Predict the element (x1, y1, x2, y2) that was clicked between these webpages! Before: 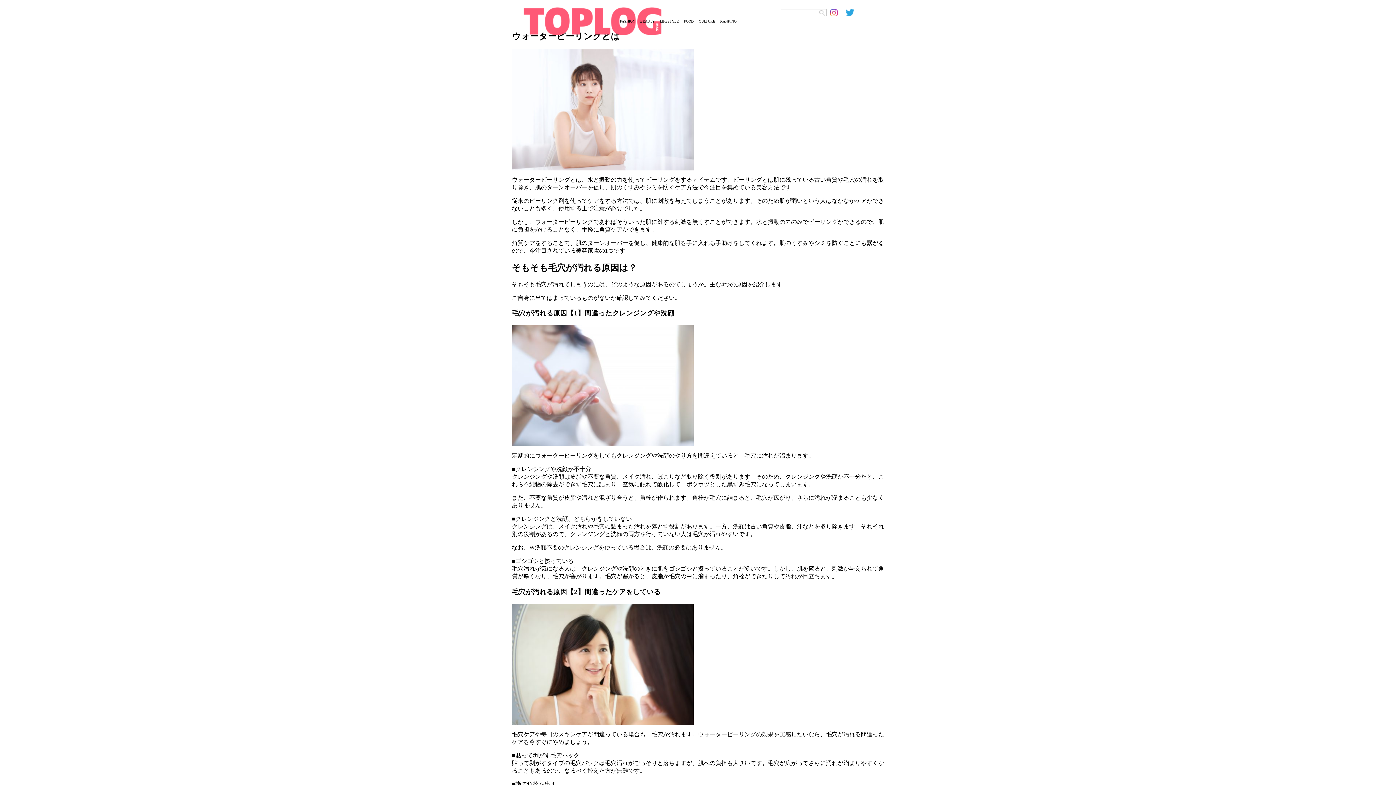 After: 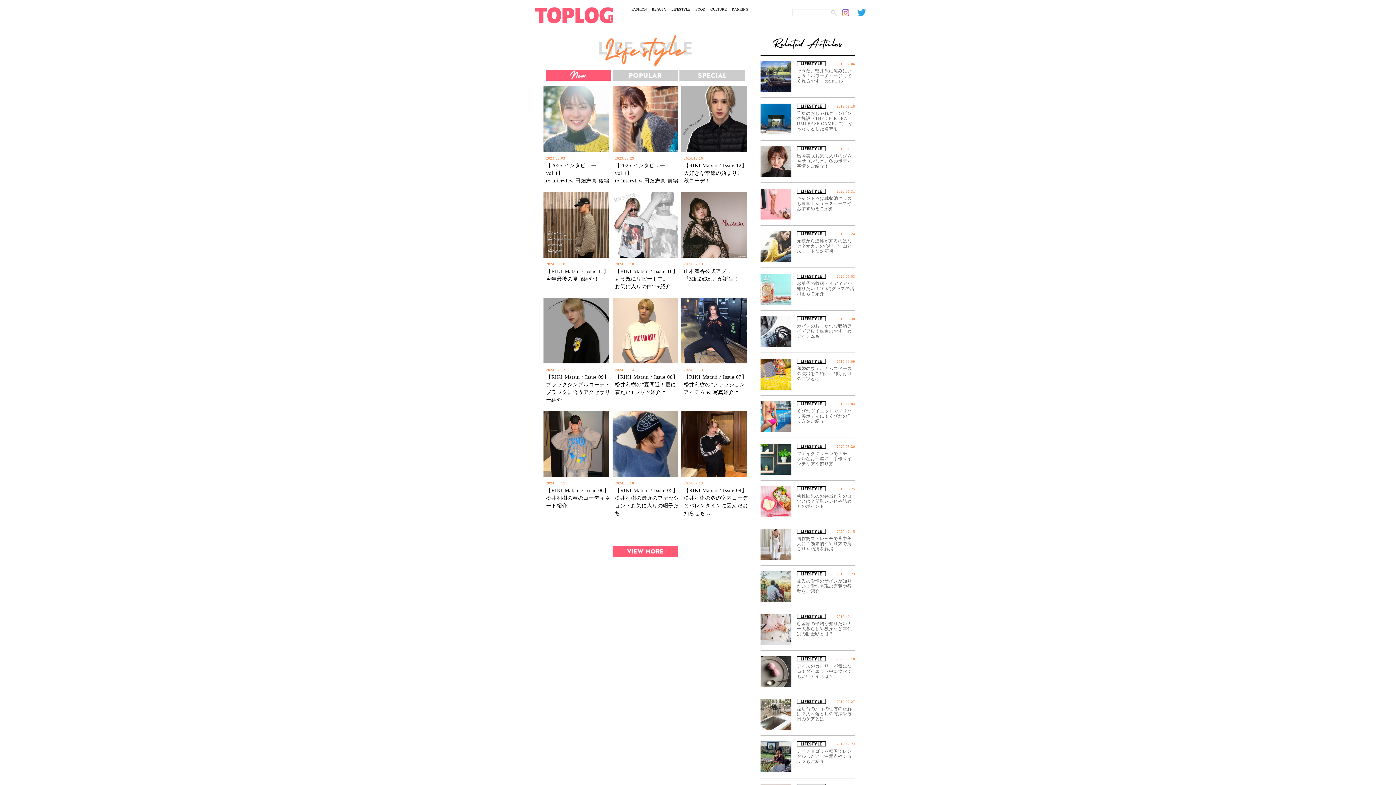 Action: bbox: (660, 19, 678, 23) label: LIFESTYLE